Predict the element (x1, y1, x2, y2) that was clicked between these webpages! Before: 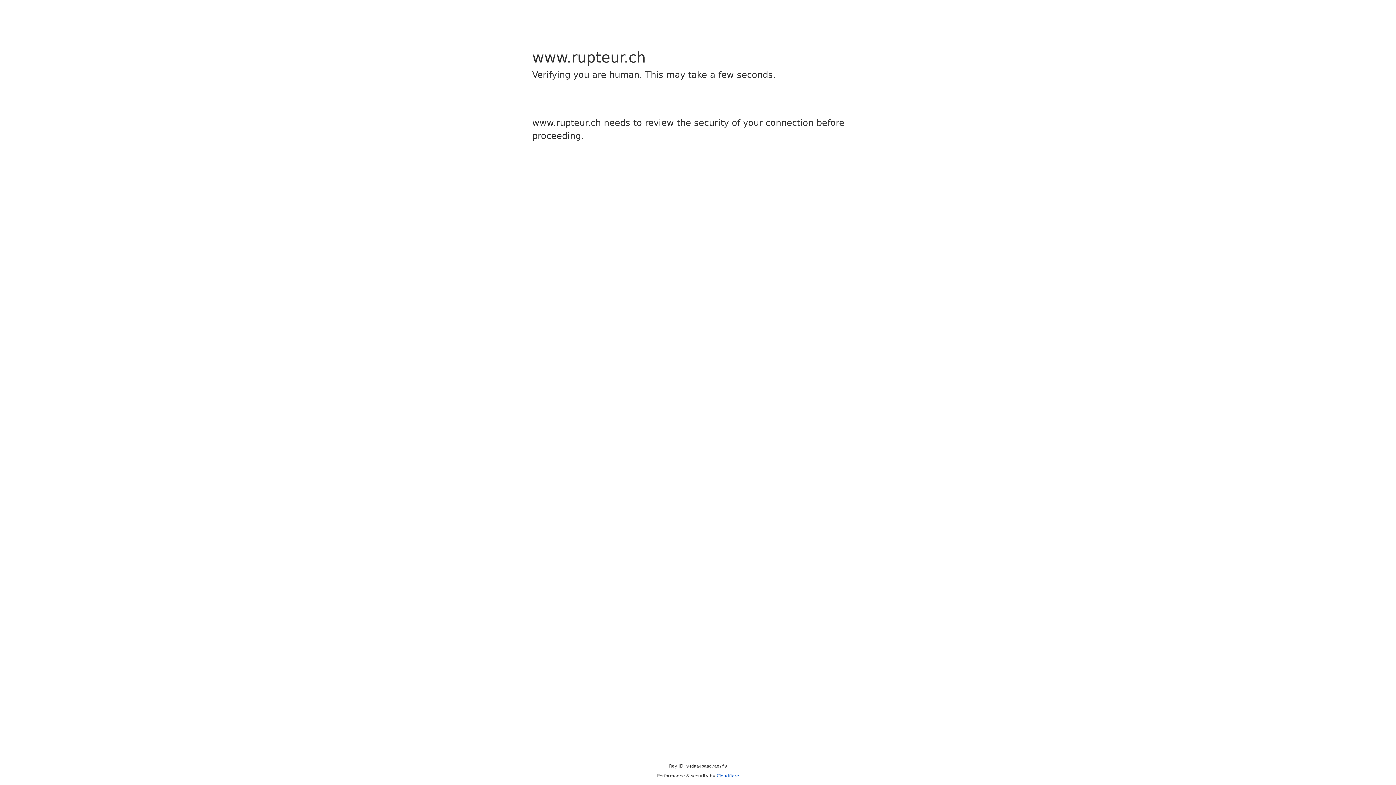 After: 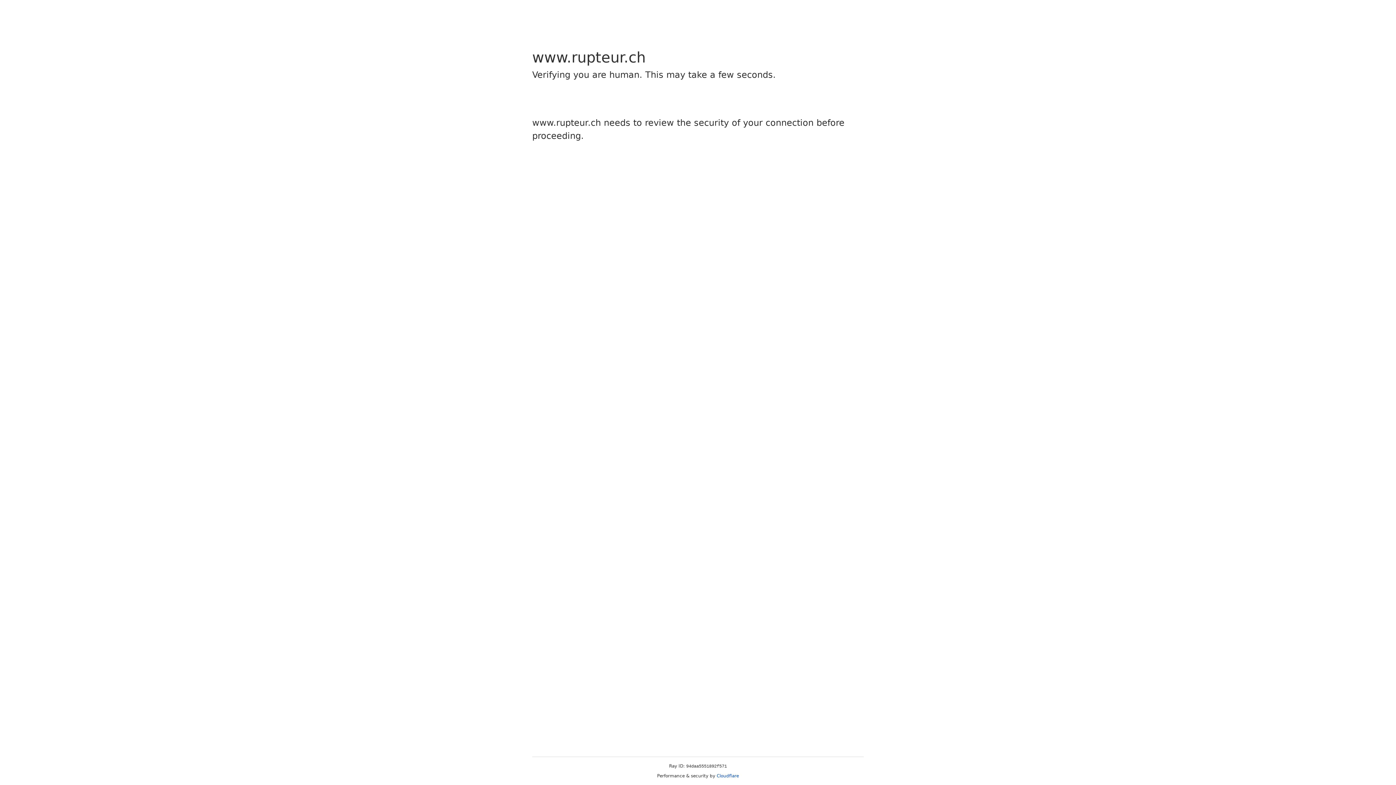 Action: bbox: (716, 773, 739, 778) label: Cloudflare